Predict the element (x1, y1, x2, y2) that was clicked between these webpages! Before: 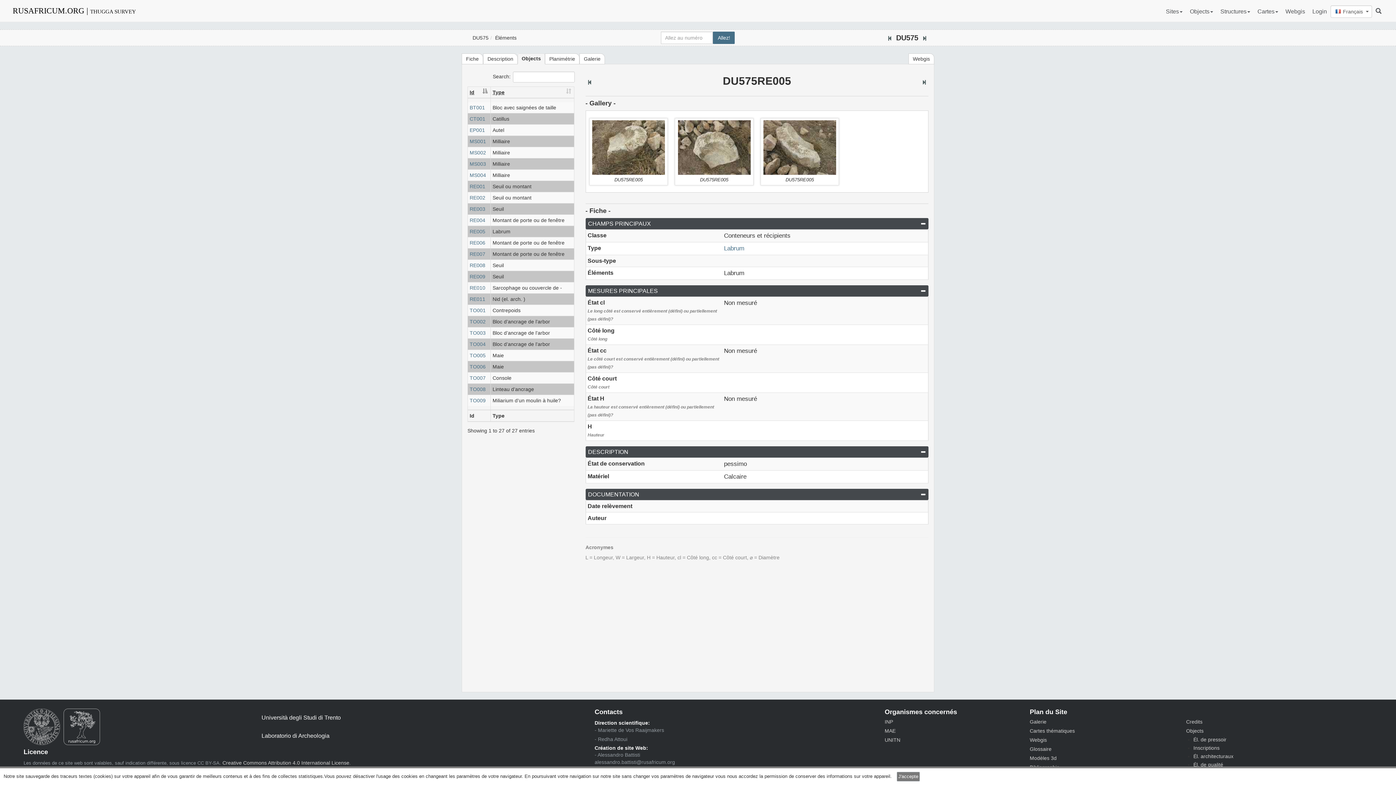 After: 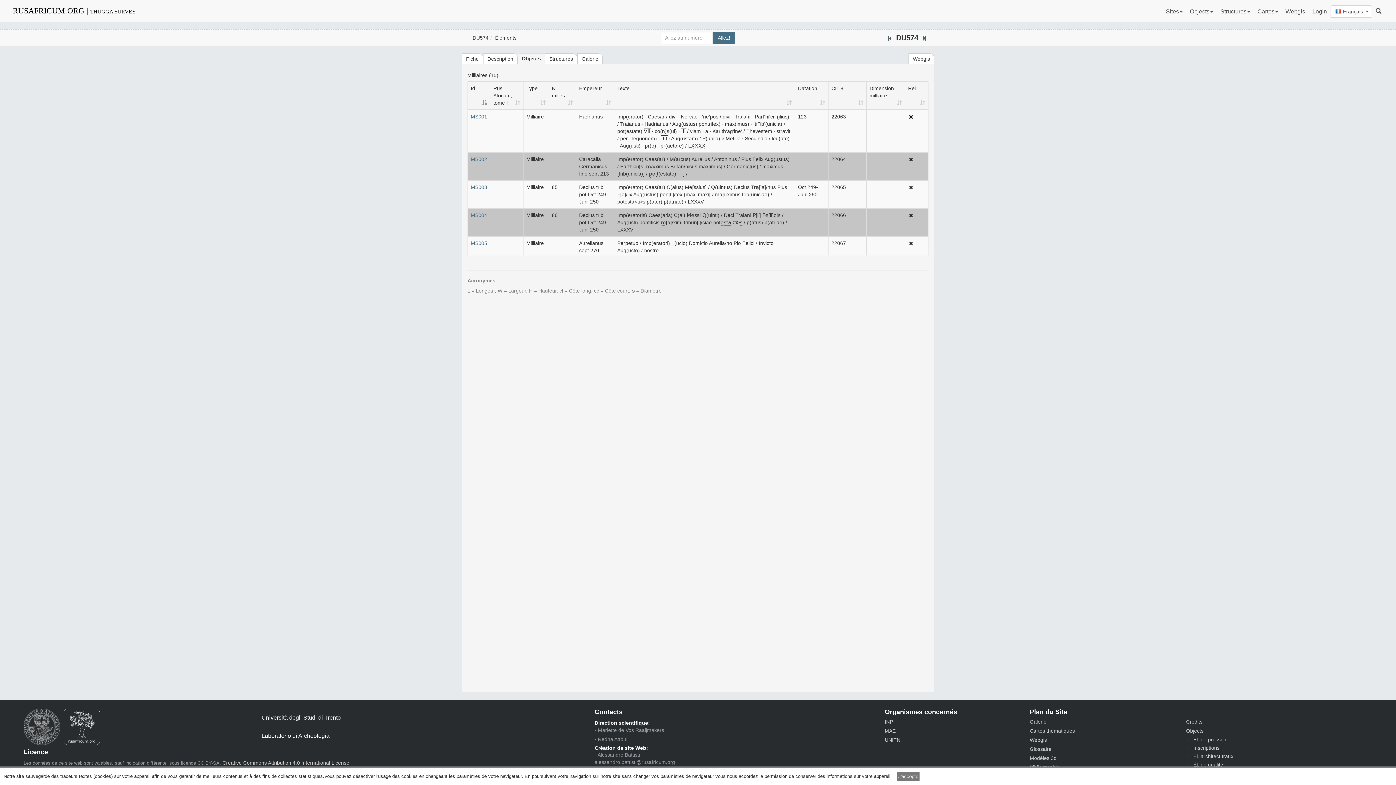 Action: bbox: (887, 35, 892, 40)